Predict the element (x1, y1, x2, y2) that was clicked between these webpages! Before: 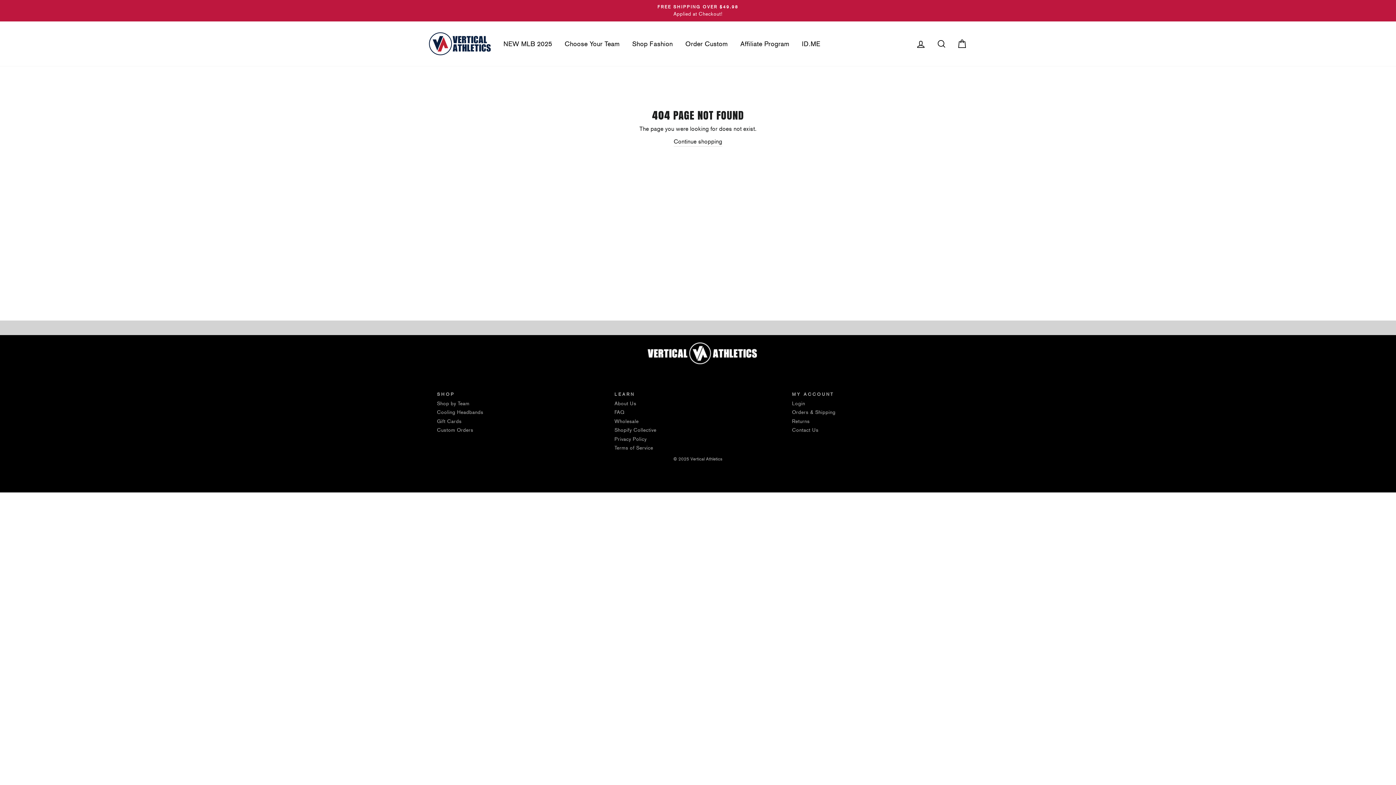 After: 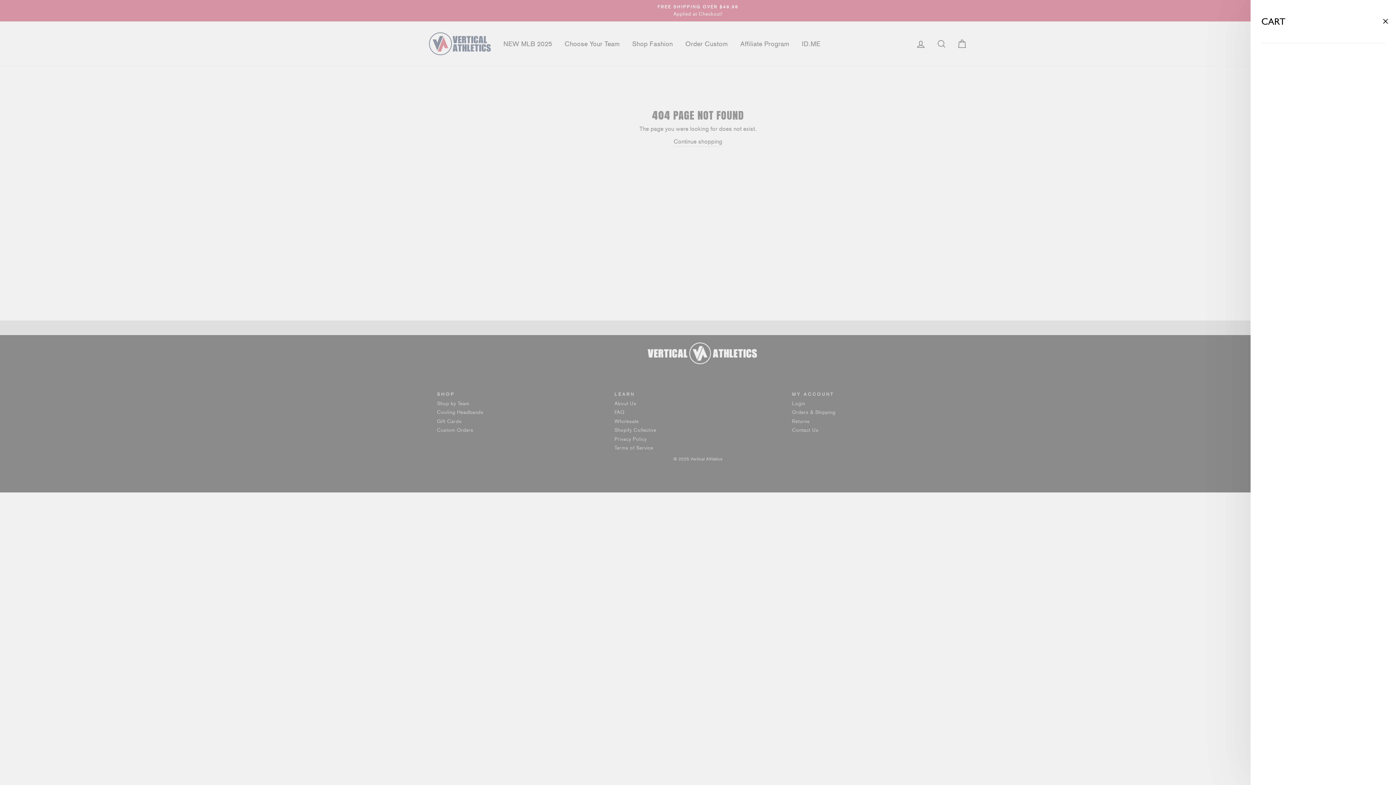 Action: bbox: (952, 35, 971, 51) label: Cart